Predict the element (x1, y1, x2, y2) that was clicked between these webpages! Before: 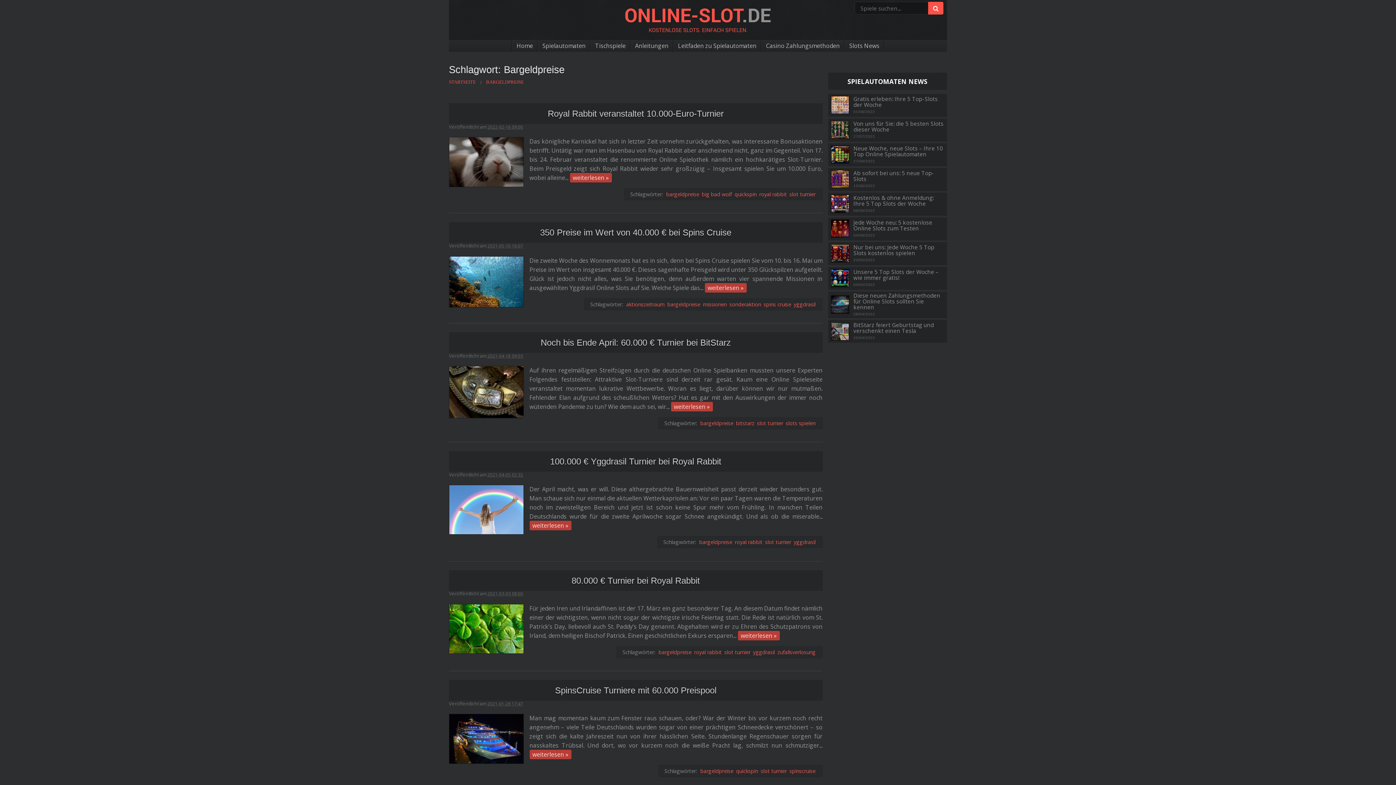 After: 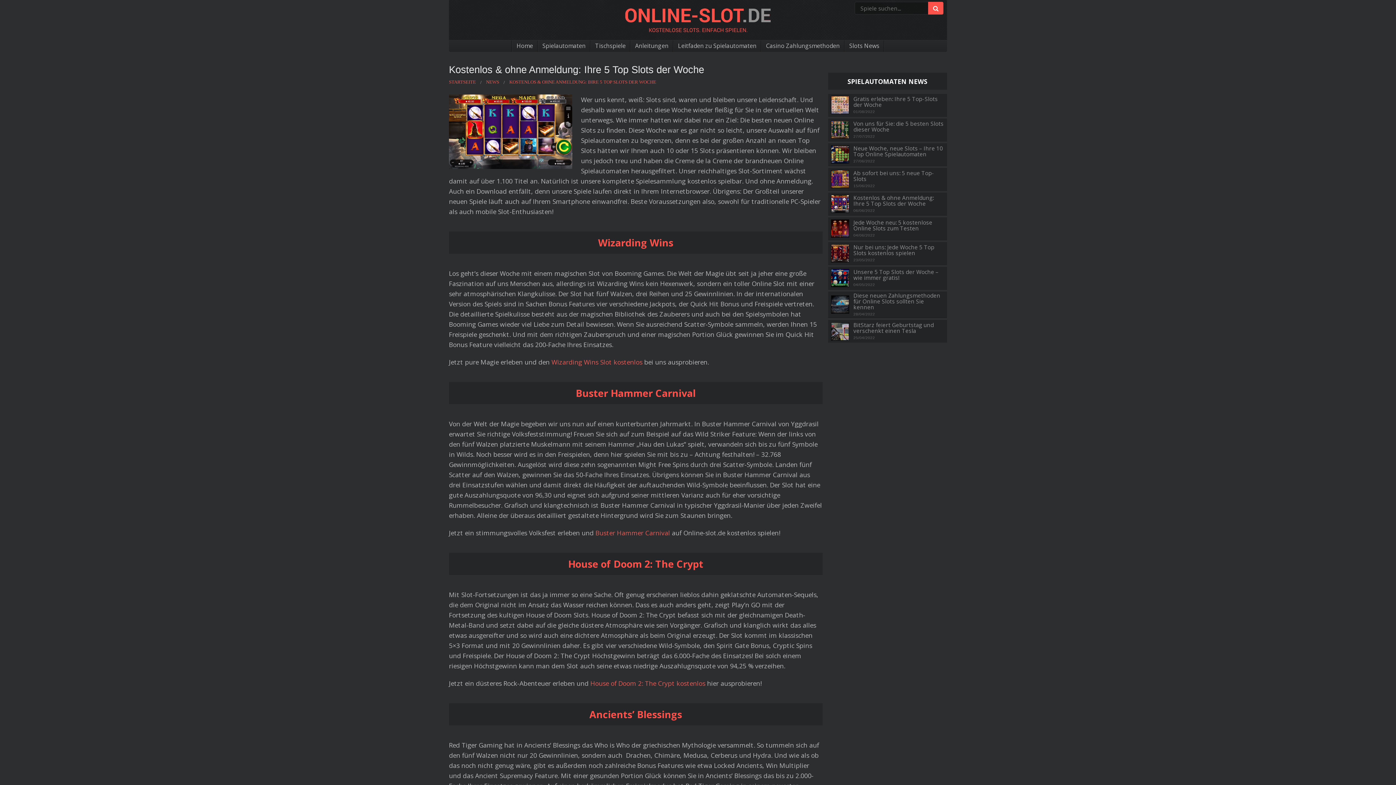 Action: label: Kostenlos & ohne Anmeldung: Ihre 5 Top Slots der Woche bbox: (853, 195, 944, 206)